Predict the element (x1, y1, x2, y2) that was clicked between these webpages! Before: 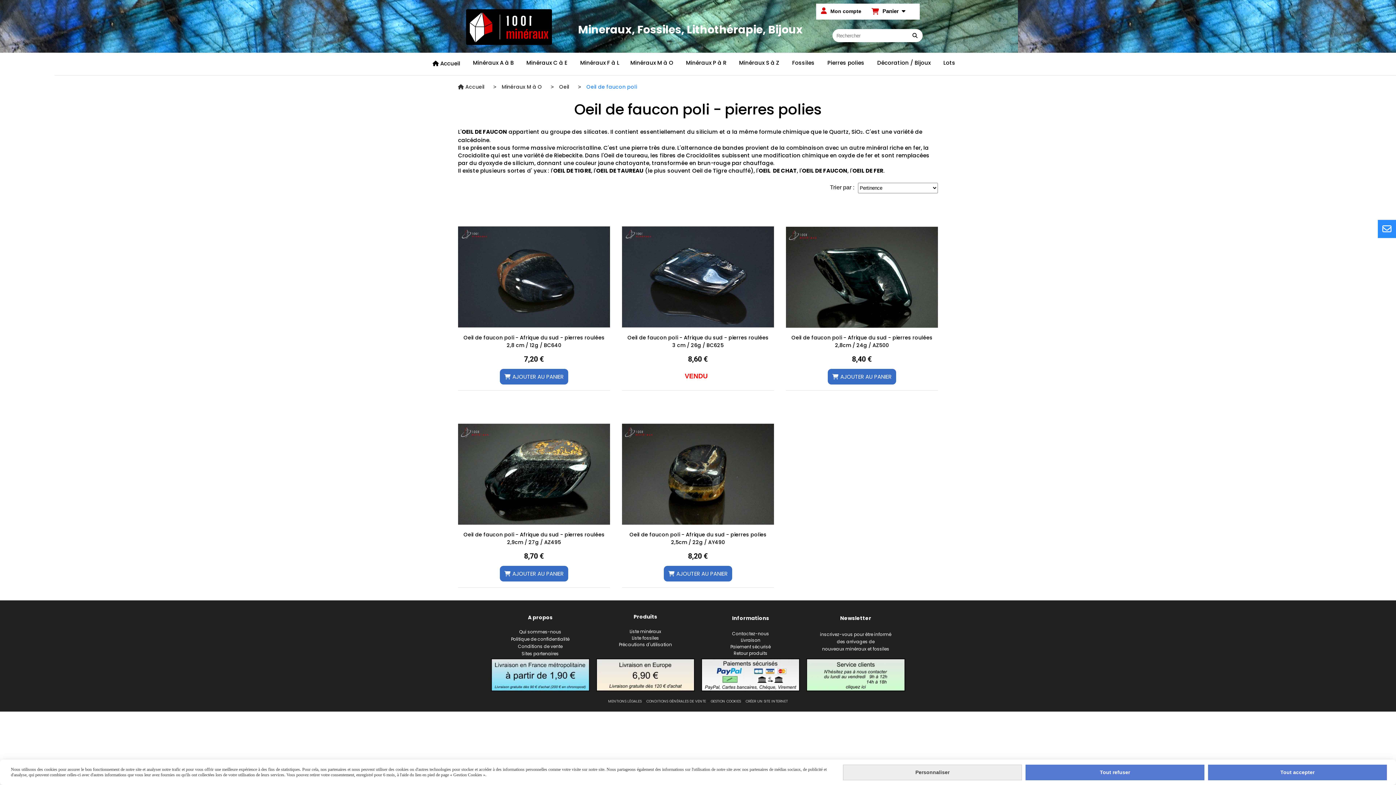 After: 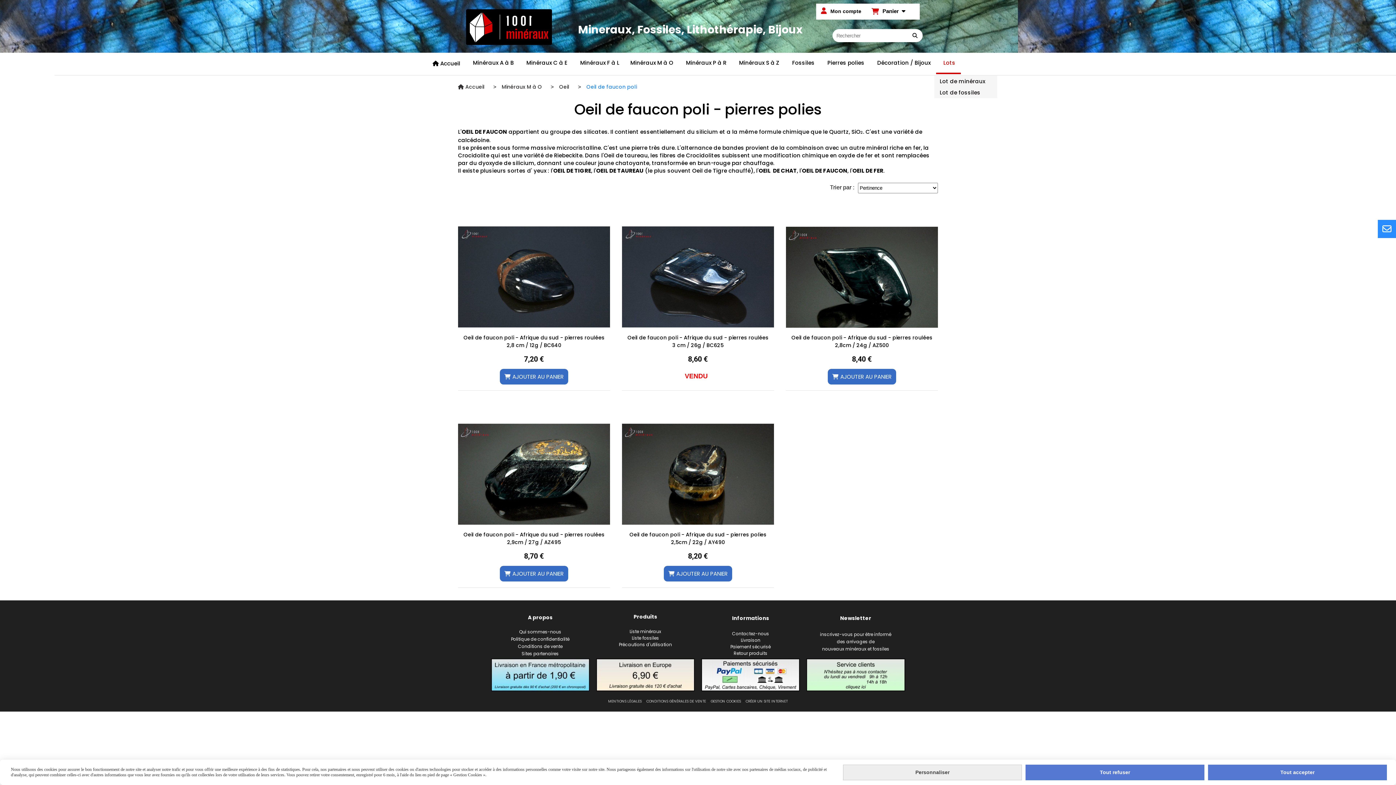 Action: label: Lots bbox: (936, 53, 961, 74)